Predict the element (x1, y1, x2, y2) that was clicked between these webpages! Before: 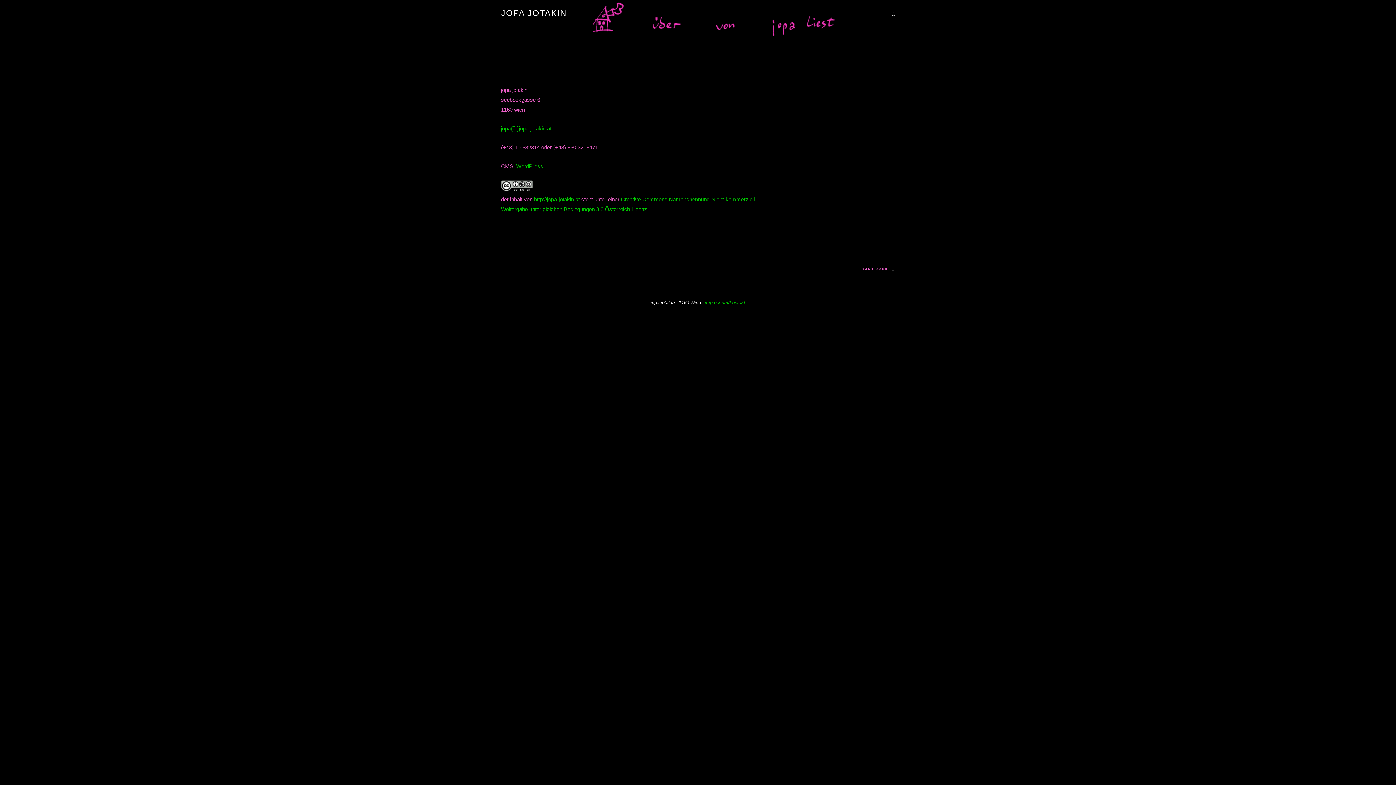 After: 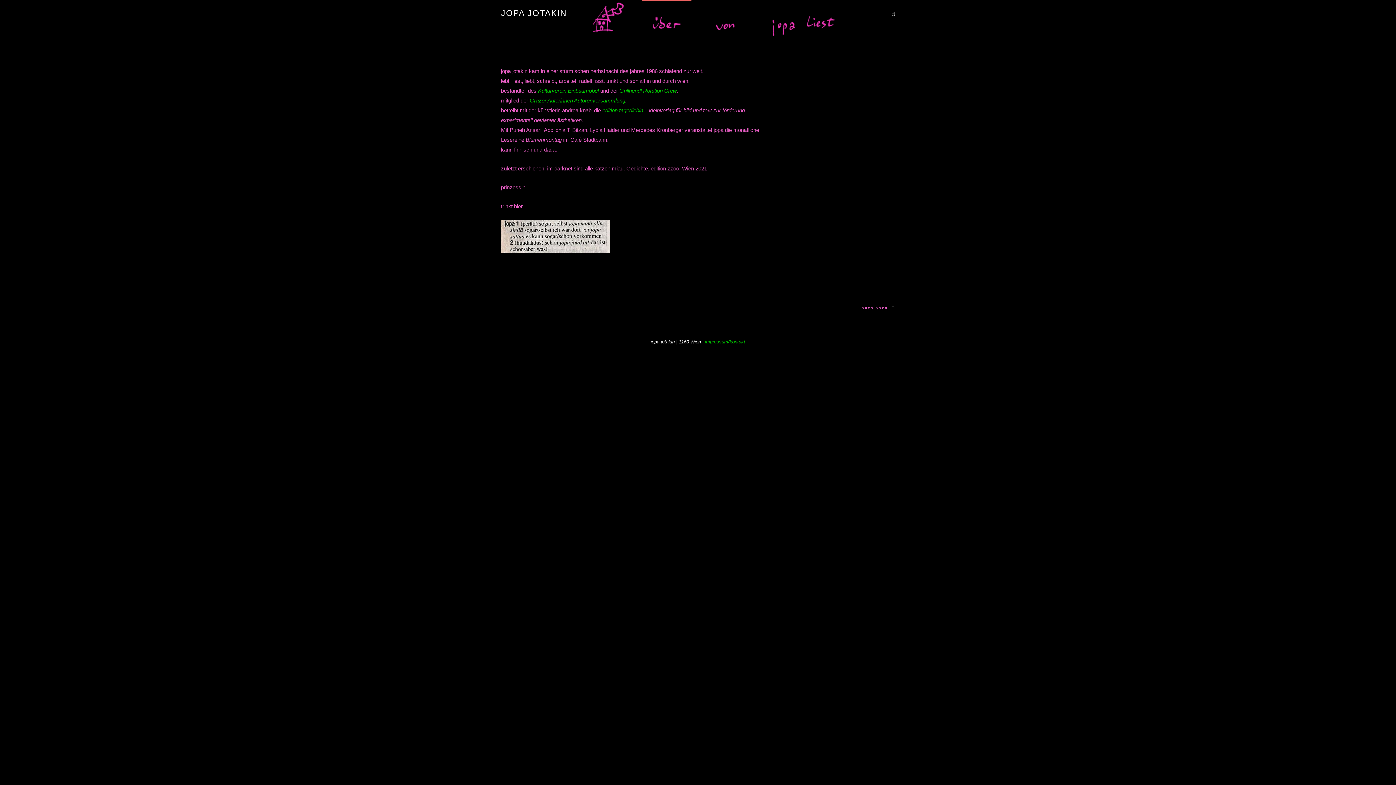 Action: bbox: (641, 0, 691, 48)